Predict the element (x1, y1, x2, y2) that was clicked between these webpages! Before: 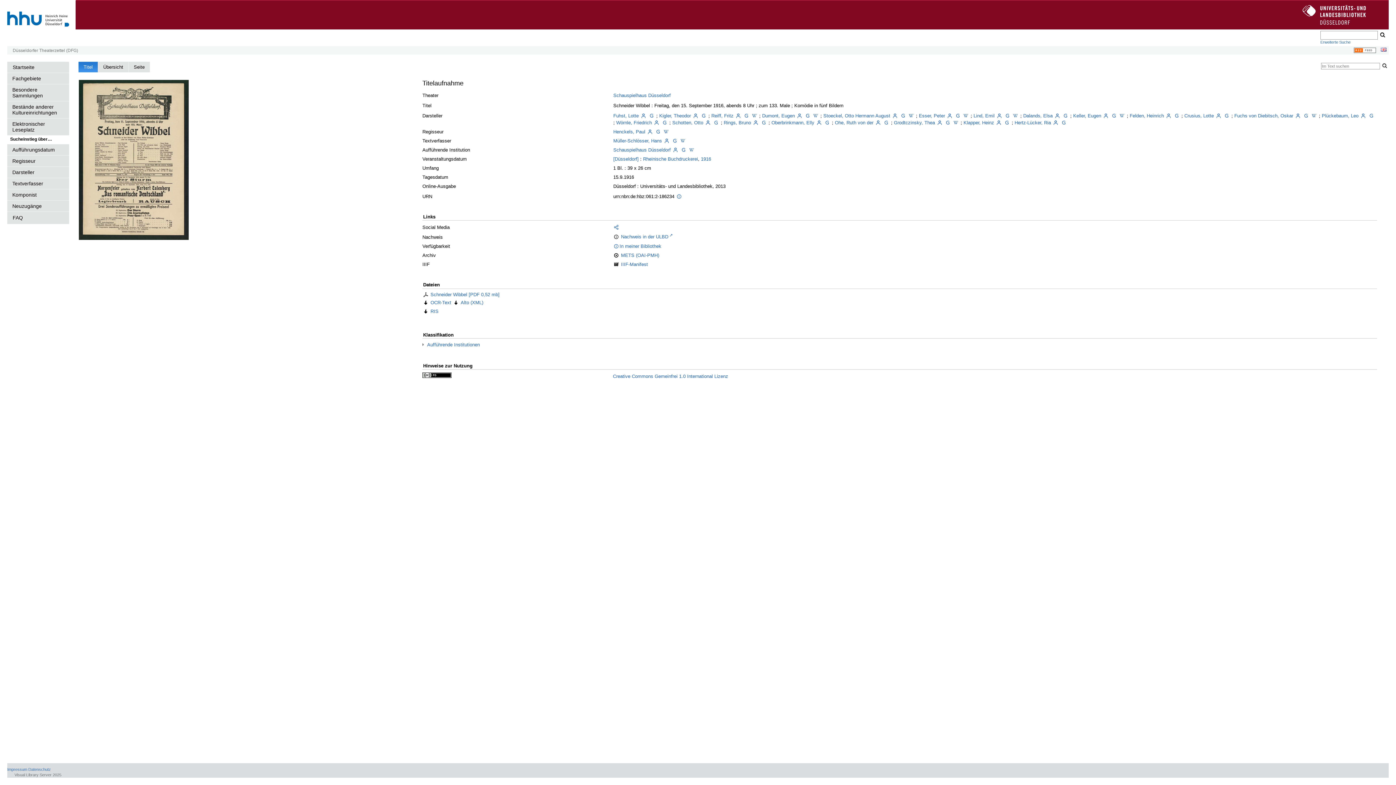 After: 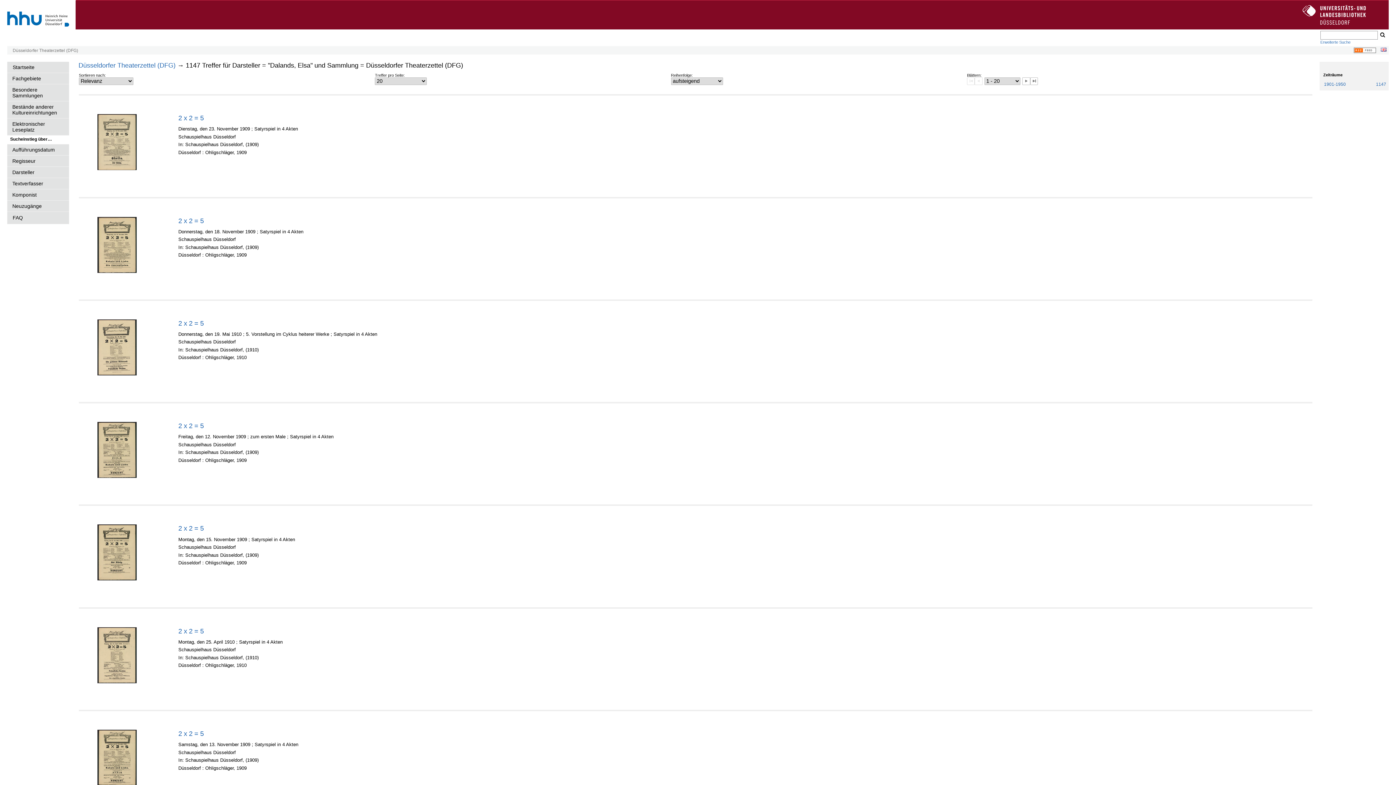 Action: bbox: (1023, 112, 1052, 118) label: Dalands, Elsa